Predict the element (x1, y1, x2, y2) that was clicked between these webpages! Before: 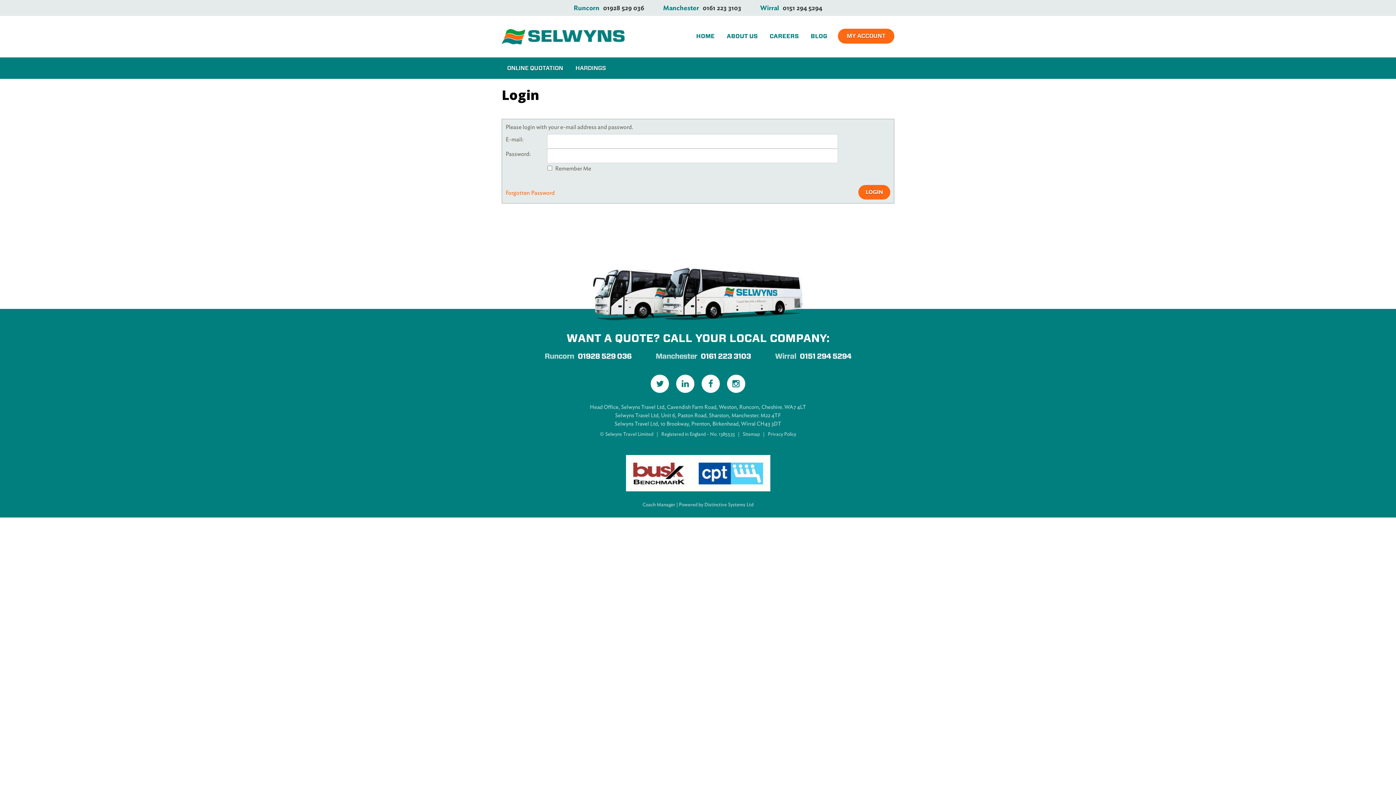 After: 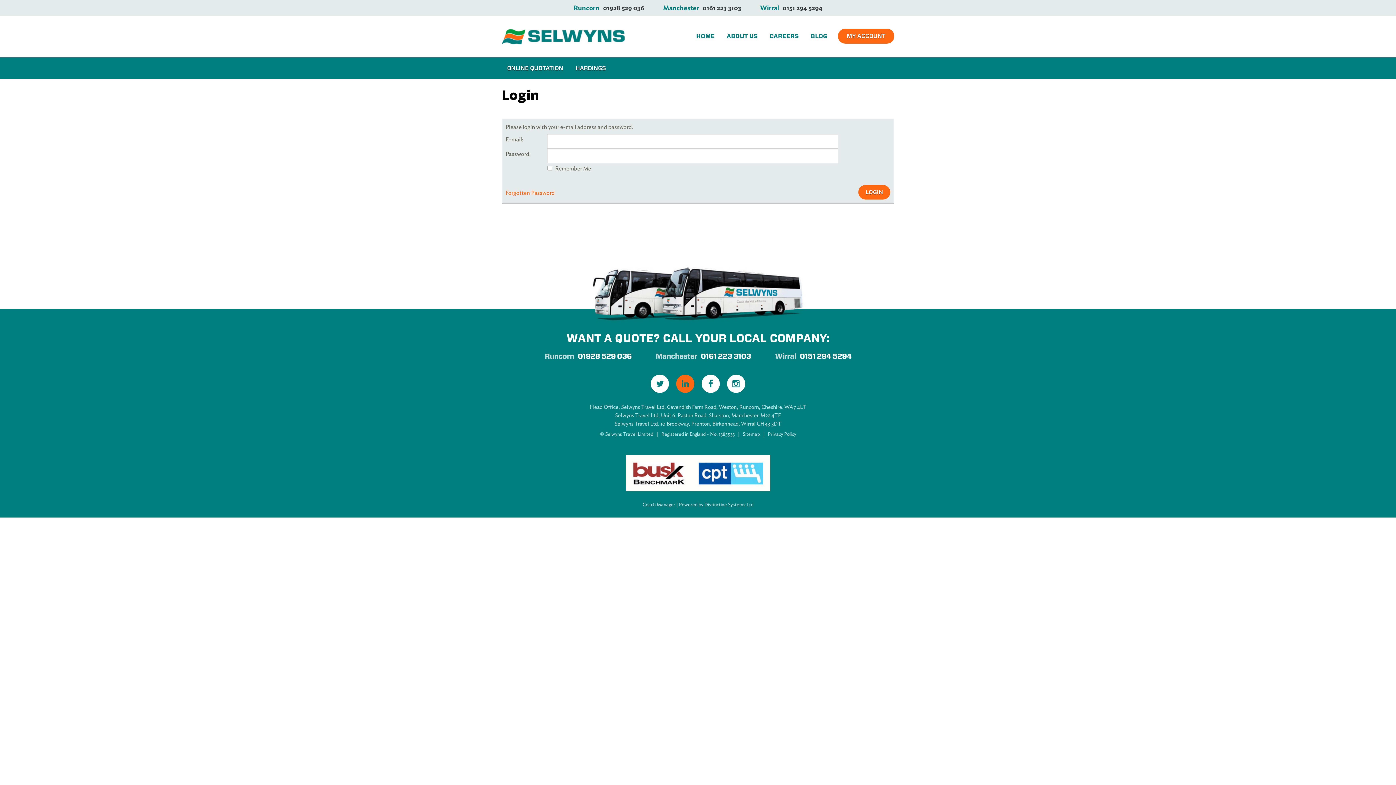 Action: bbox: (676, 374, 694, 393)